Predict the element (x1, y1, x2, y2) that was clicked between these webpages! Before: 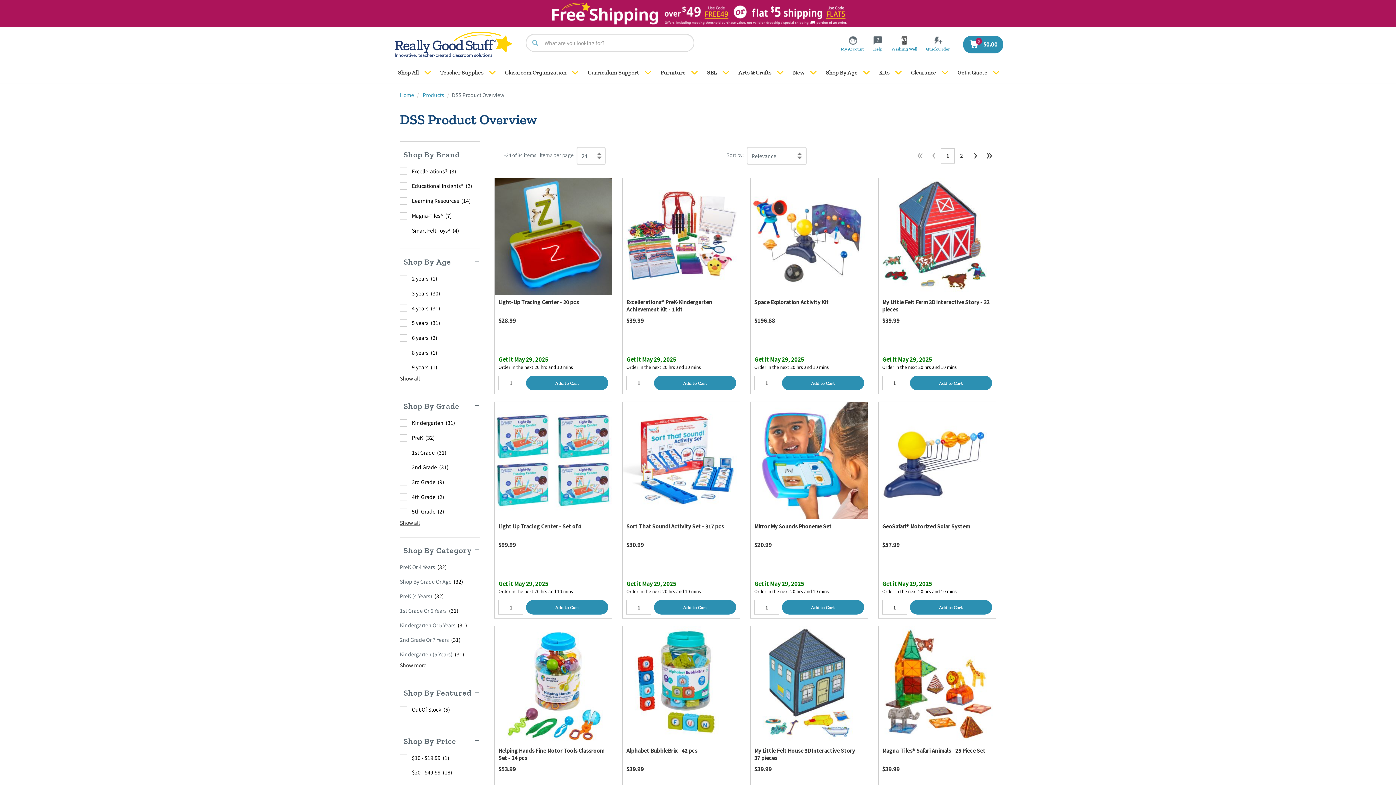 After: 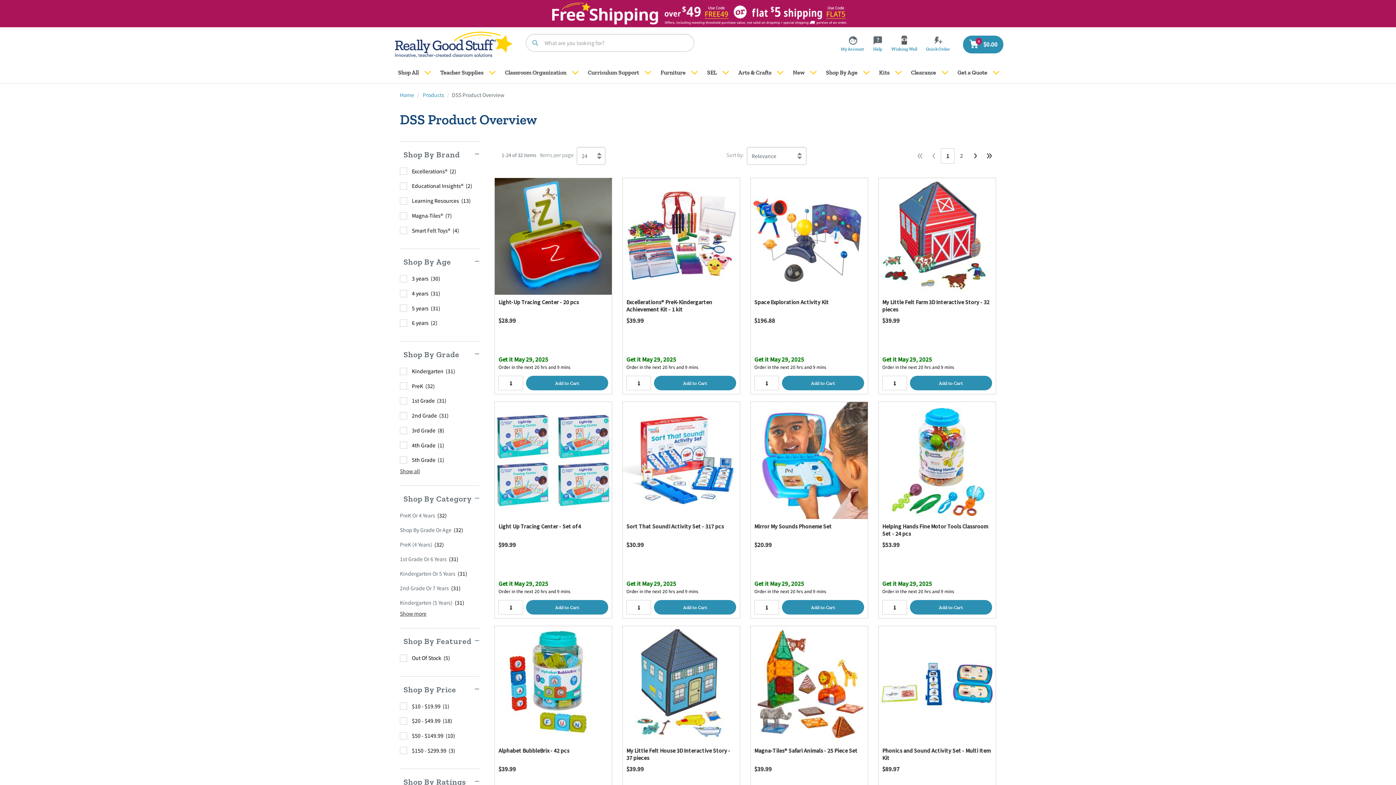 Action: bbox: (400, 563, 435, 570) label: PreK Or 4 Years